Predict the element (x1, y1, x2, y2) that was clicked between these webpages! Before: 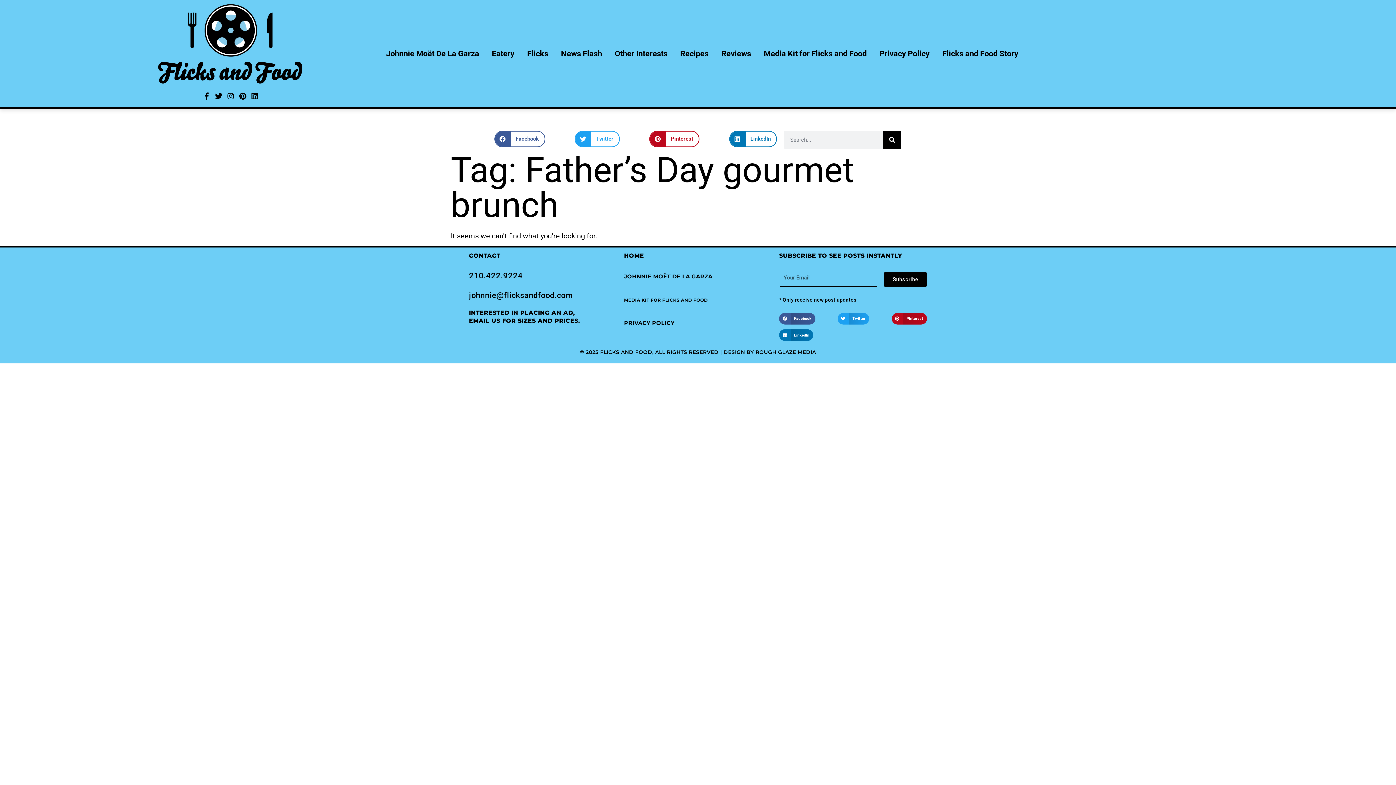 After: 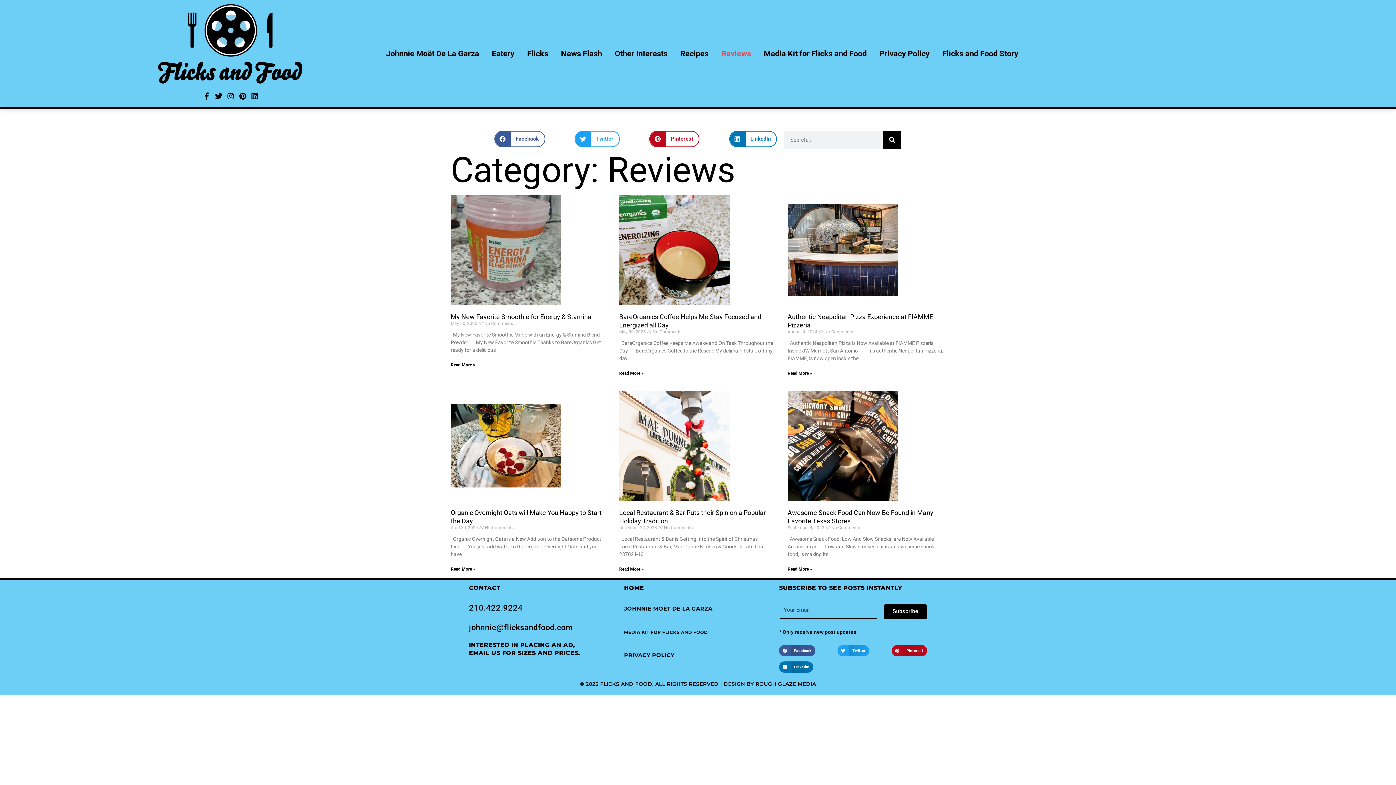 Action: label: Reviews bbox: (715, 42, 756, 64)